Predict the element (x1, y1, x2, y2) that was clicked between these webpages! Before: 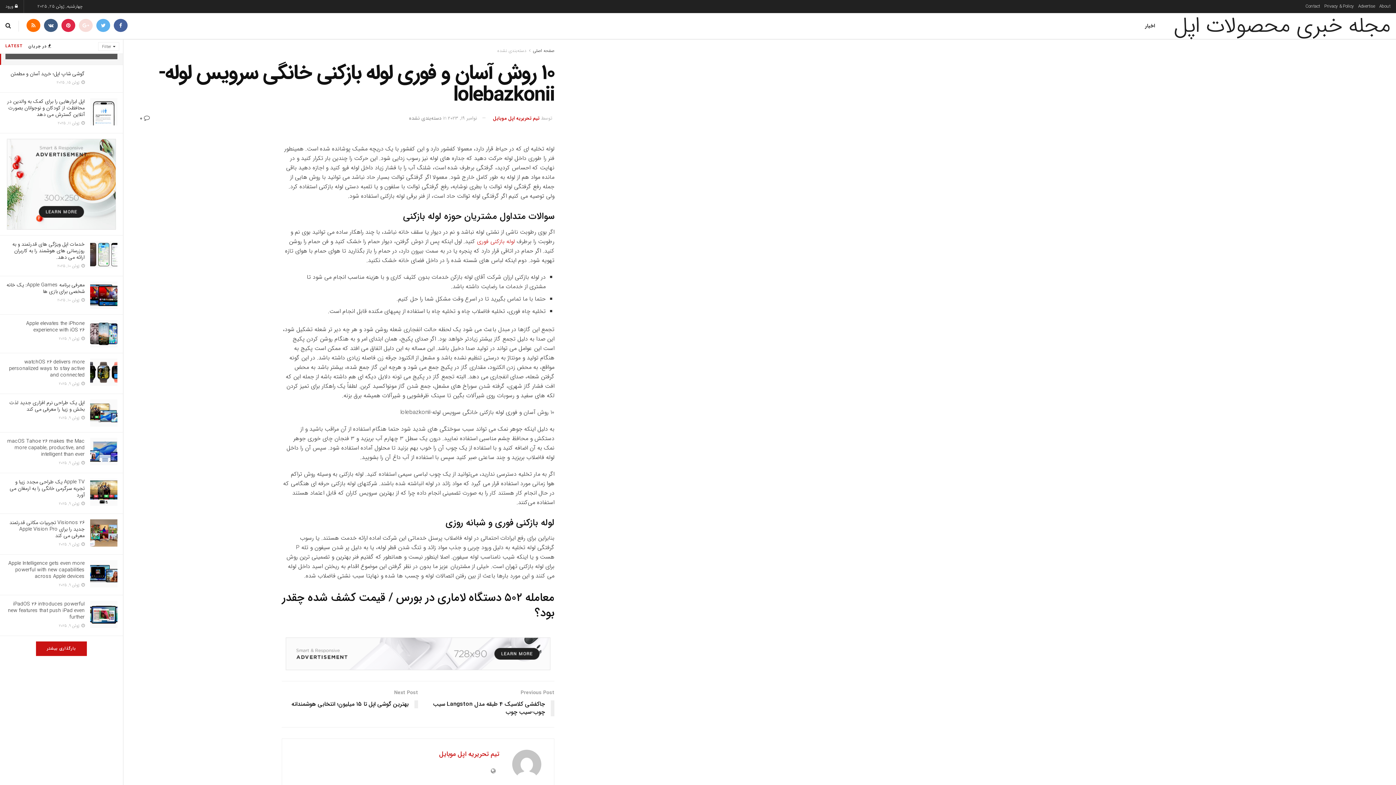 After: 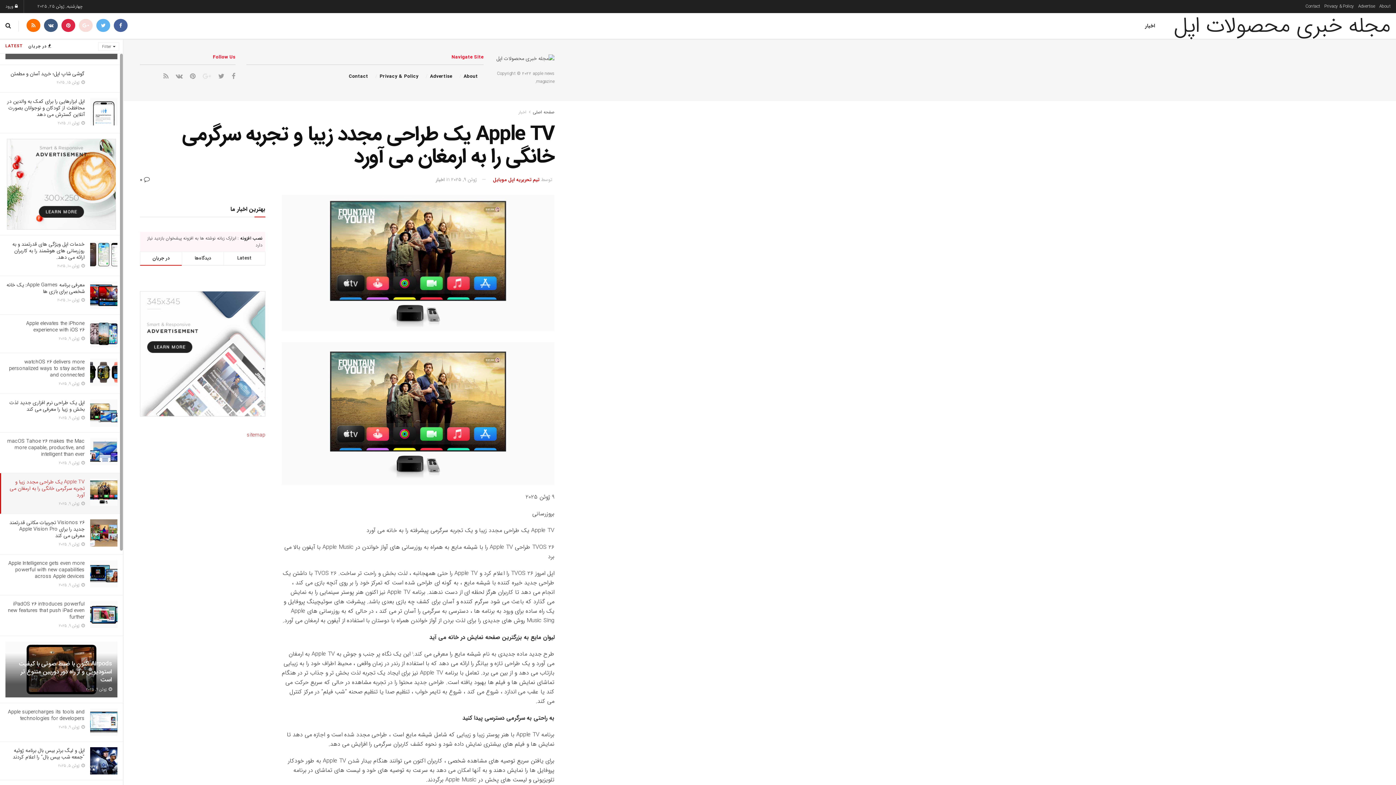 Action: label: Apple TV یک طراحی مجدد زیبا و تجربه سرگرمی خانگی را به ارمغان می آورد bbox: (9, 478, 84, 499)